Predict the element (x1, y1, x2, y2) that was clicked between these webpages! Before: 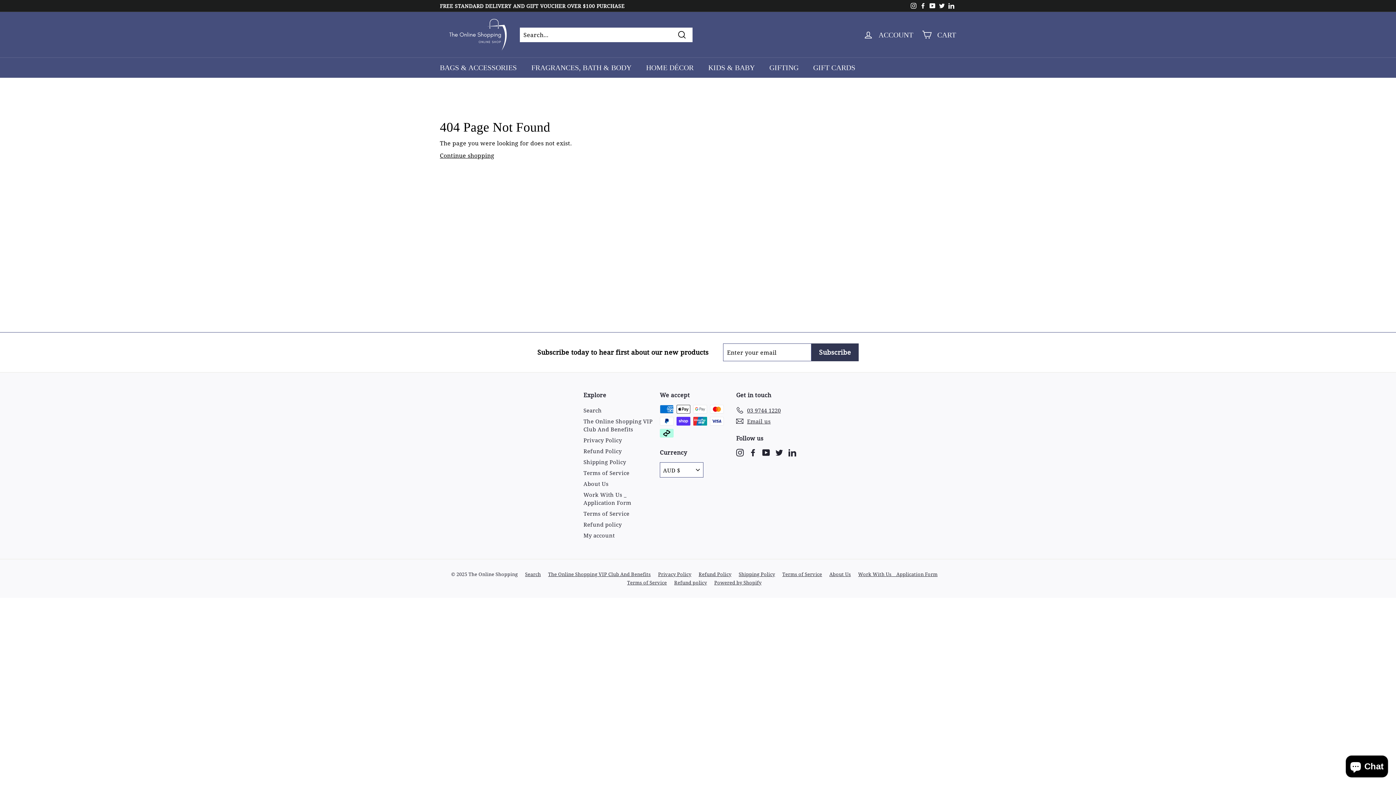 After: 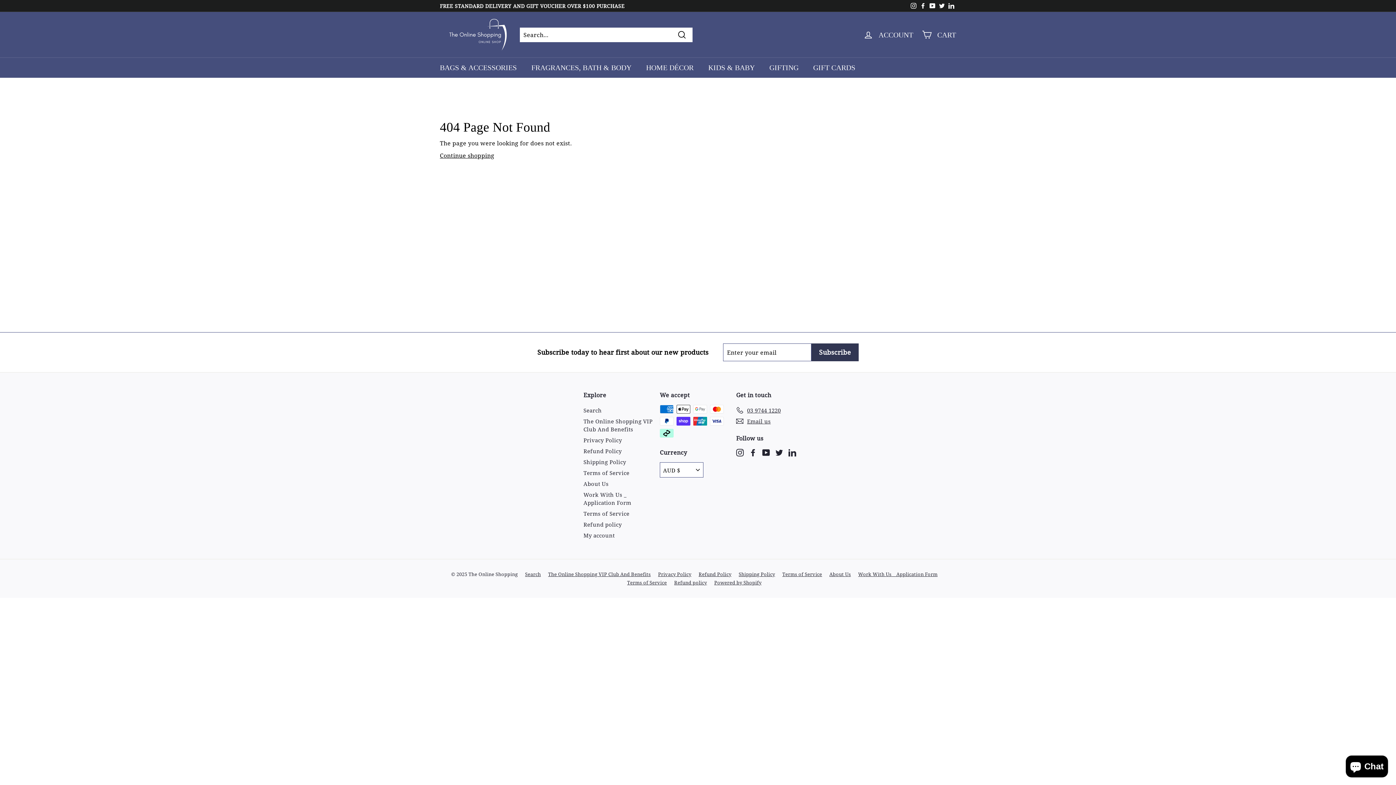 Action: label: Work With Us _ Application Form bbox: (583, 489, 660, 508)